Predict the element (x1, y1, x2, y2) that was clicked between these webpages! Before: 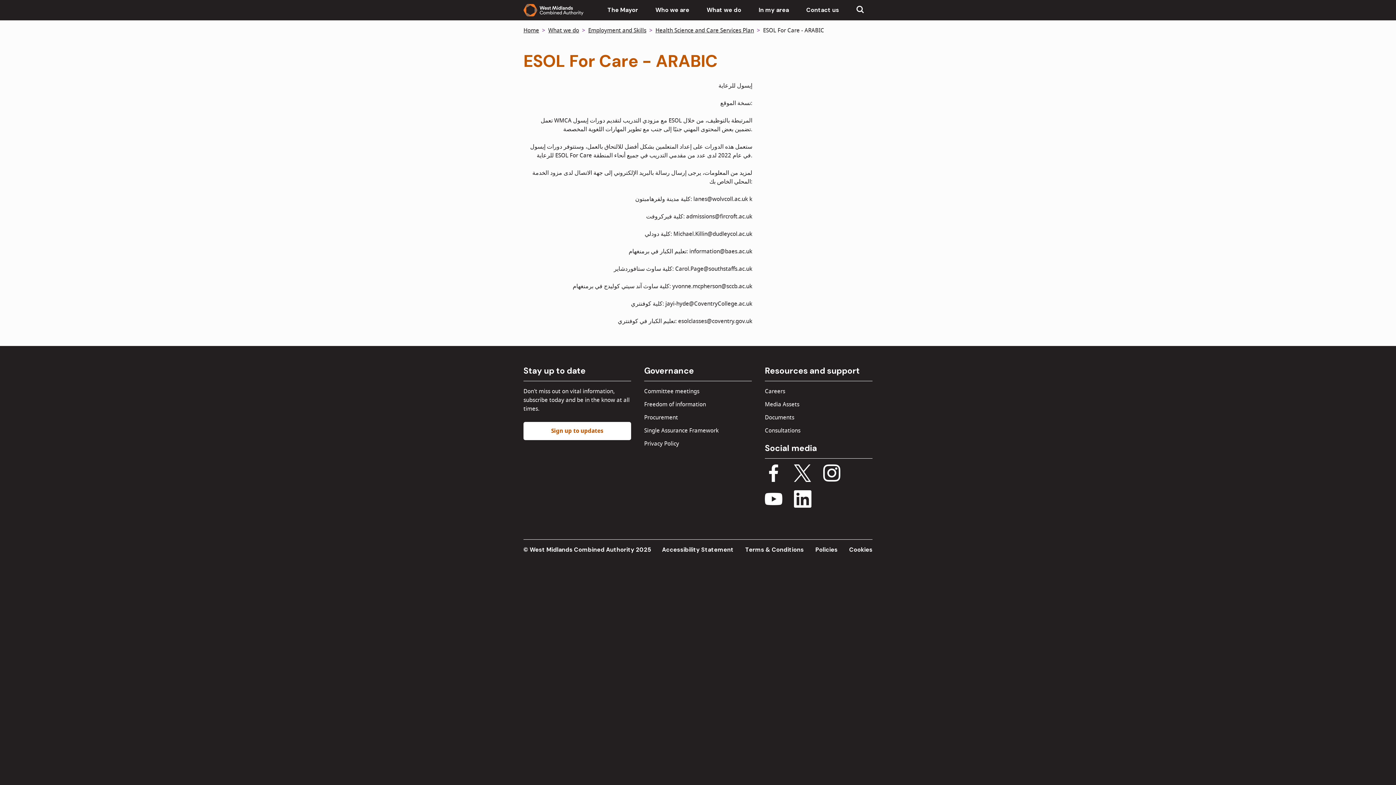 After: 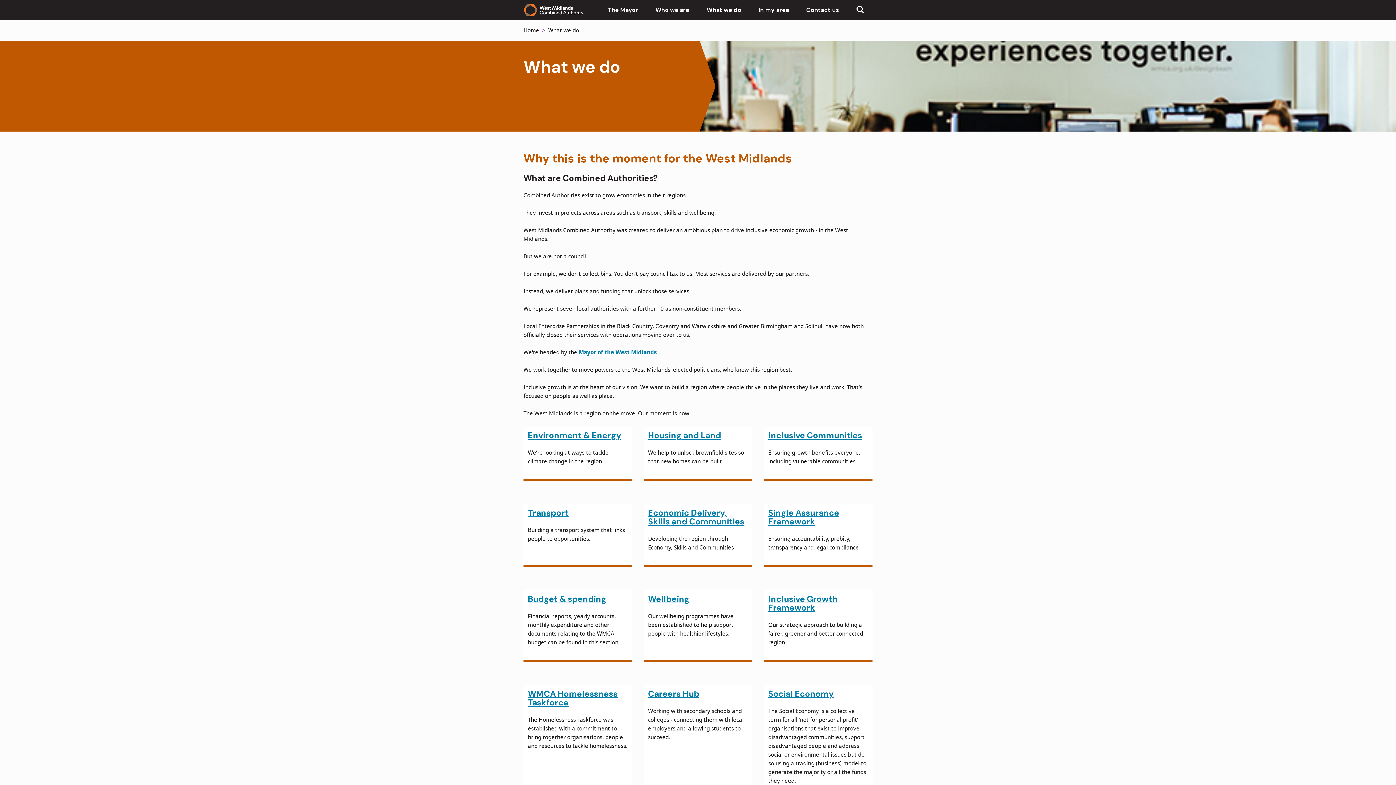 Action: bbox: (548, 26, 579, 34) label: What we do